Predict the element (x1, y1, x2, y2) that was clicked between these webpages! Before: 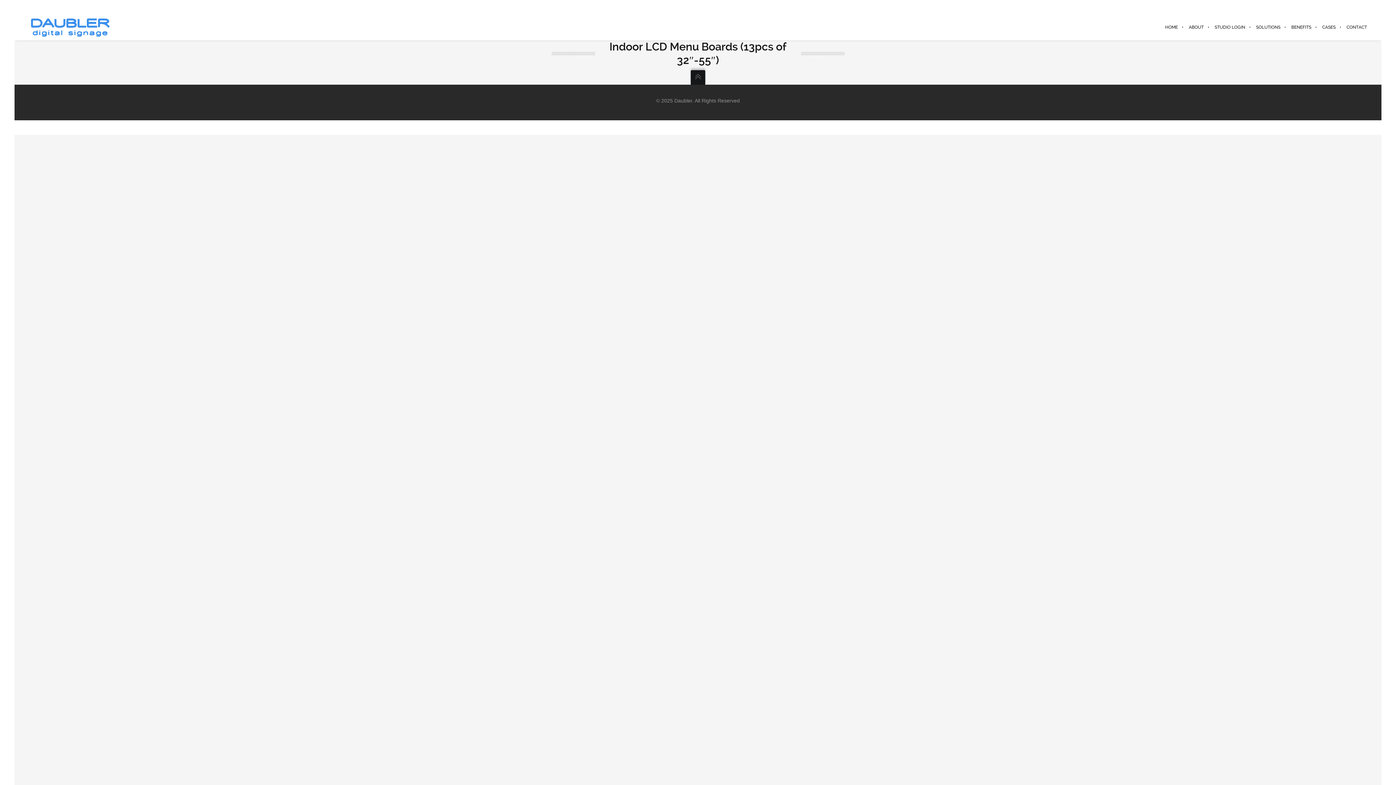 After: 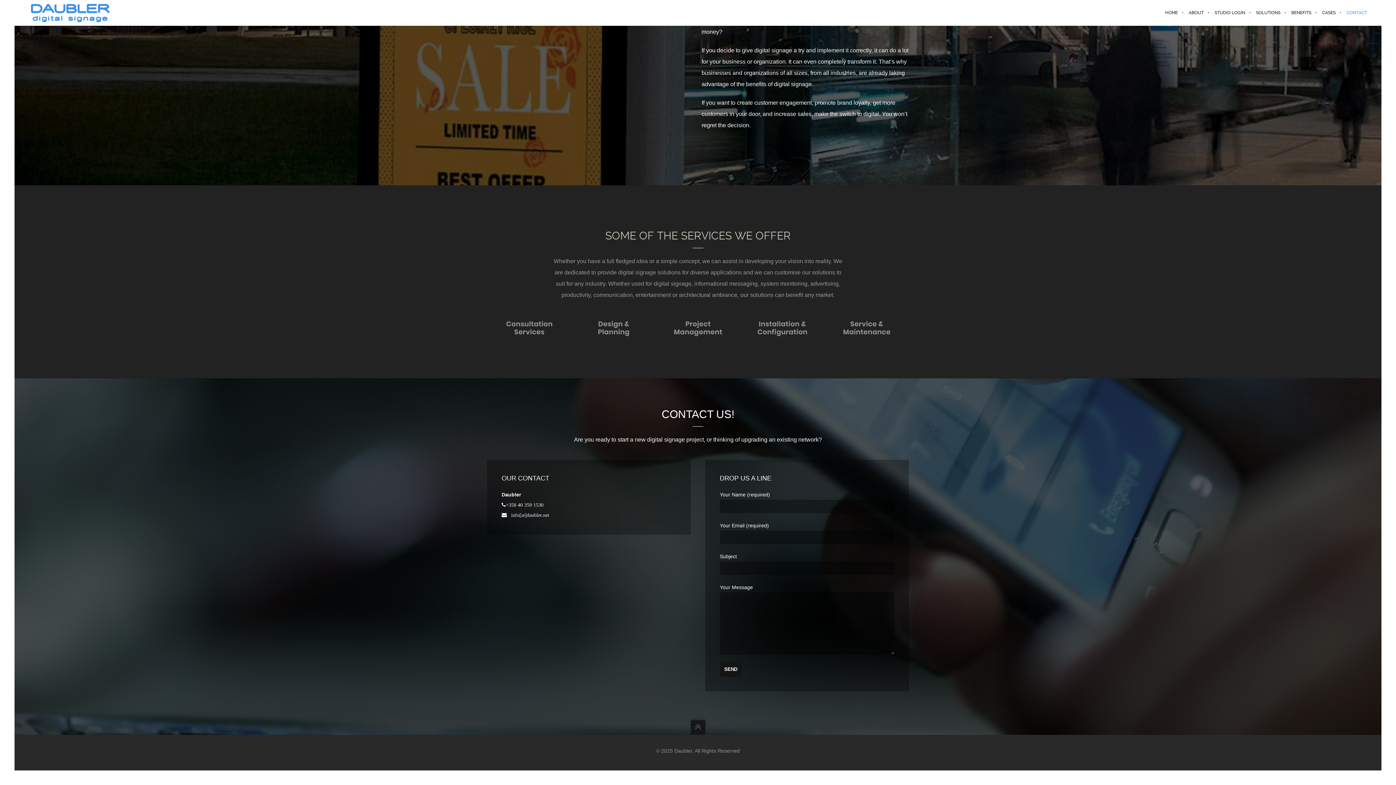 Action: label: CONTACT bbox: (1341, 14, 1367, 40)